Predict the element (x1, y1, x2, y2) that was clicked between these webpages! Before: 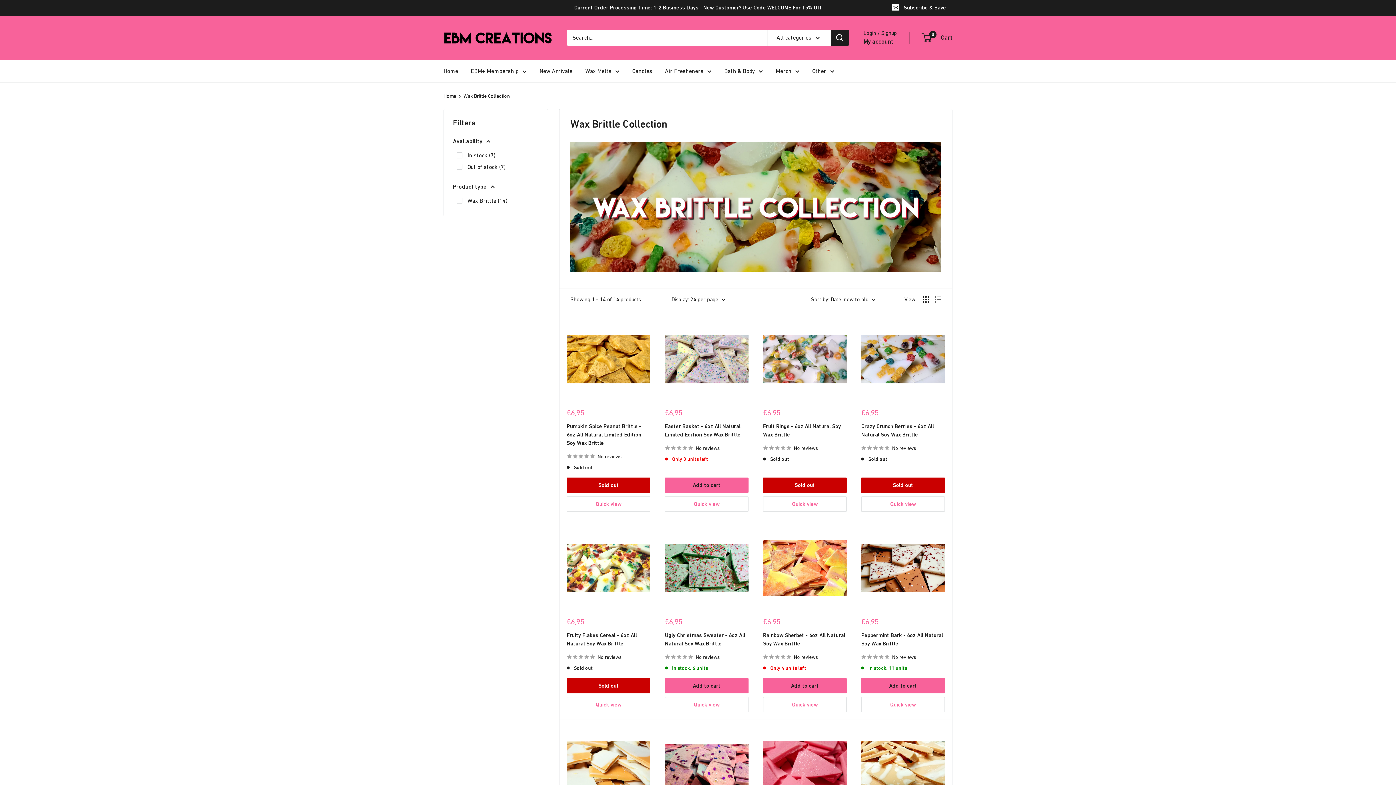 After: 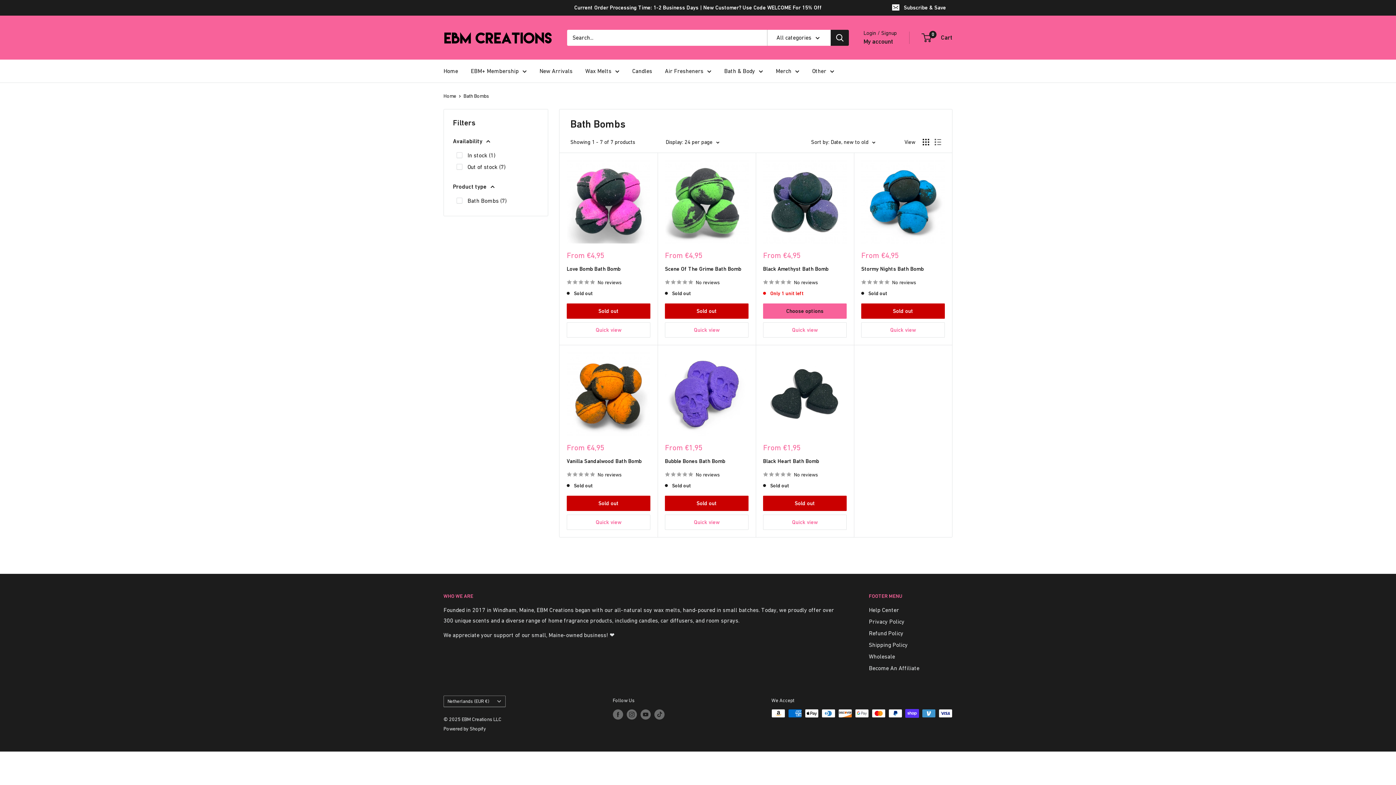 Action: bbox: (724, 65, 763, 76) label: Bath & Body